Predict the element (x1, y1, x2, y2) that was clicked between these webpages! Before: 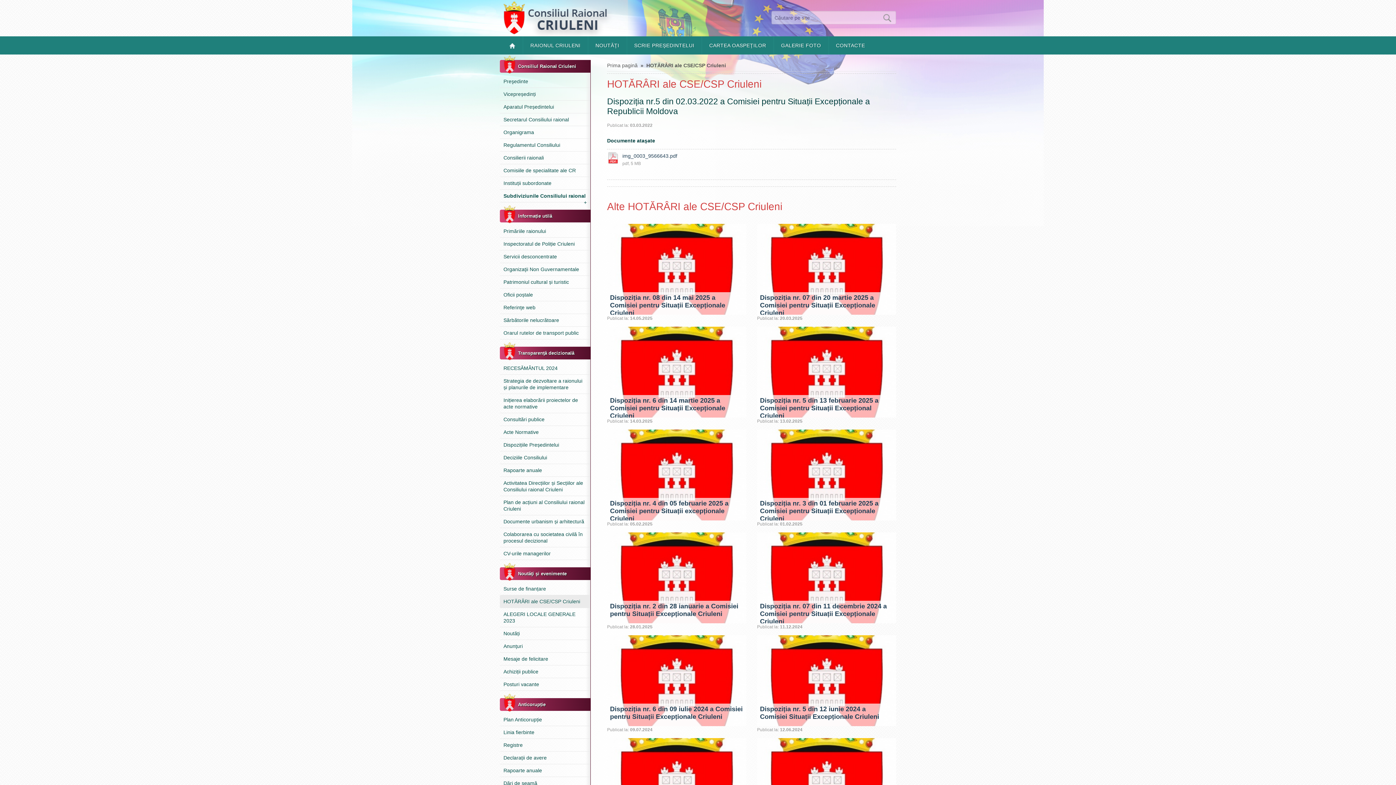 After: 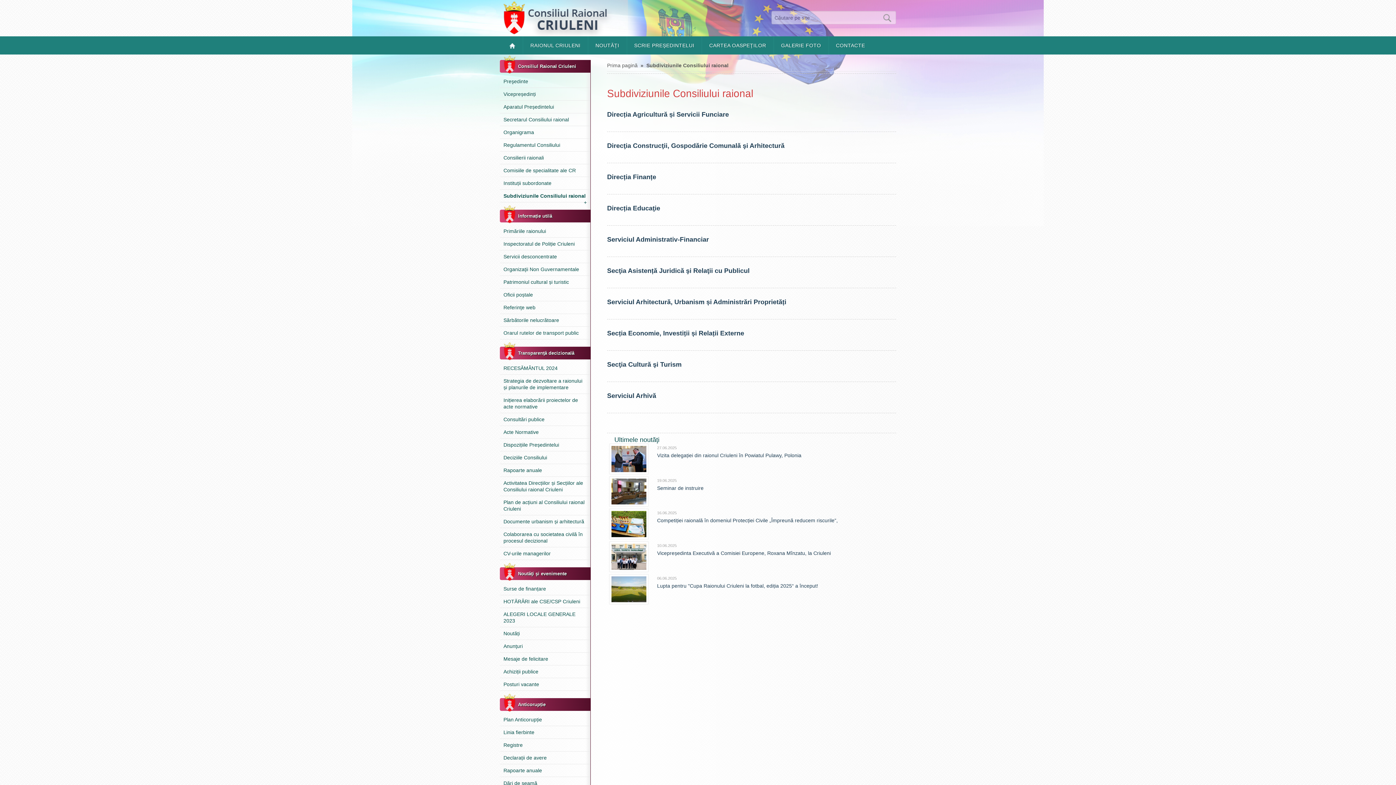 Action: bbox: (500, 189, 590, 202) label: Subdiviziunile Consiliului raional
+